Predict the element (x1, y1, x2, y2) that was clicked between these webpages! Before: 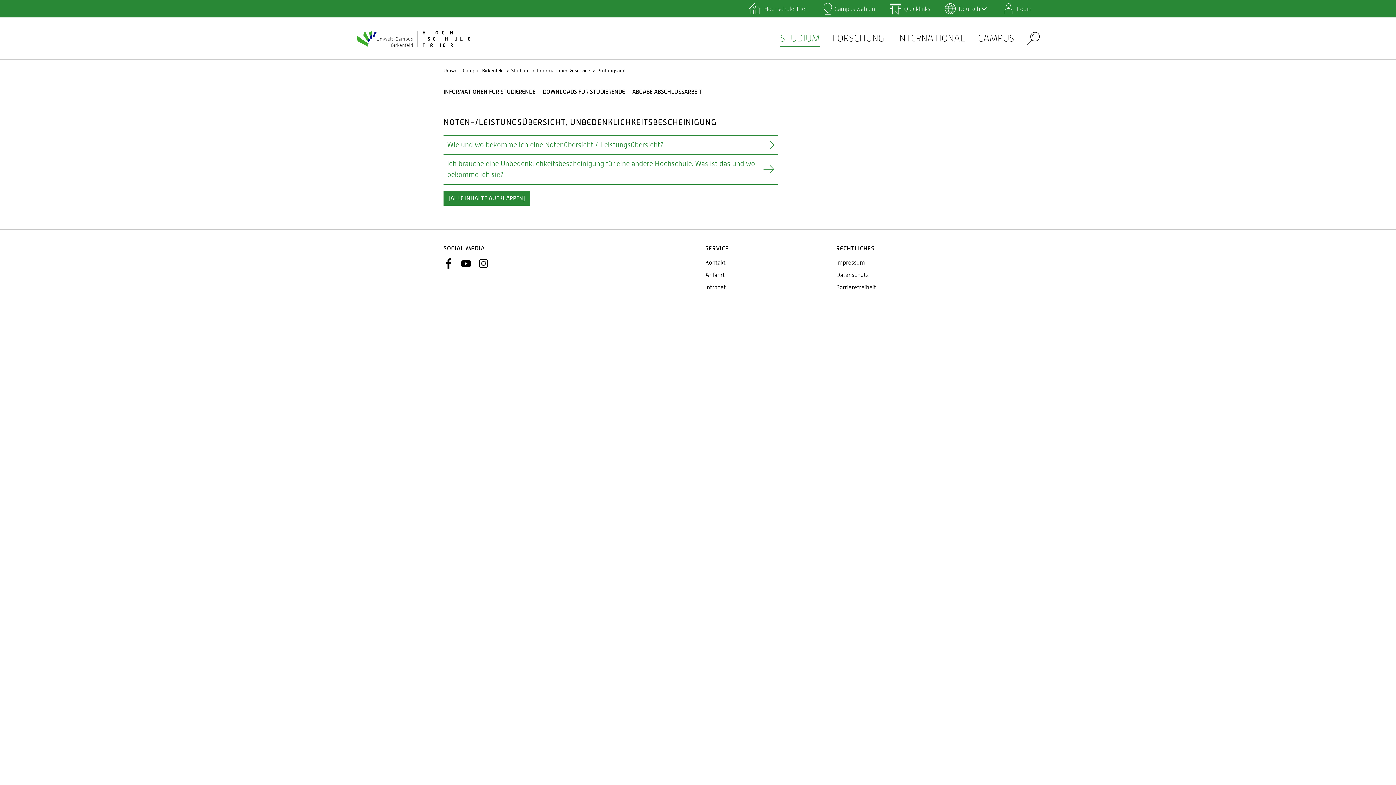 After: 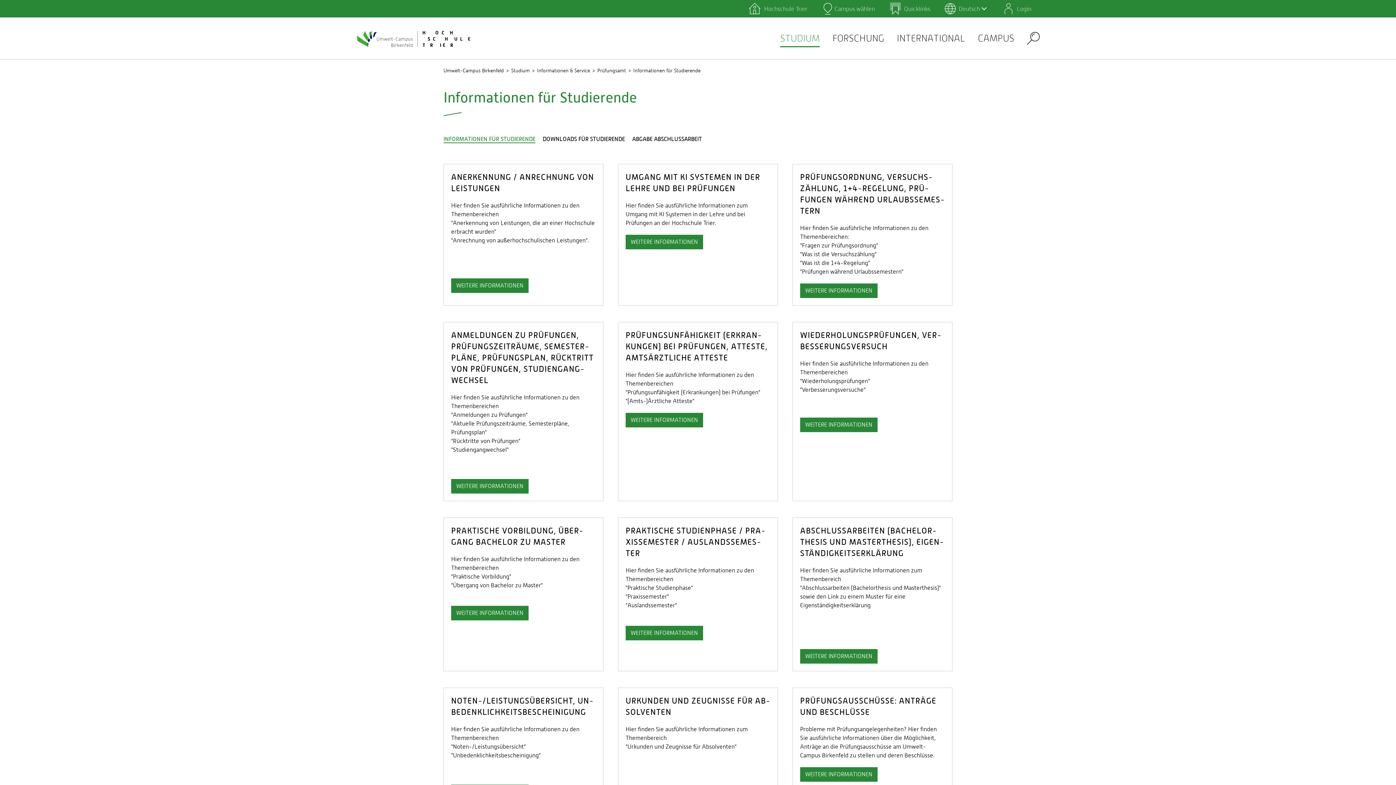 Action: bbox: (443, 85, 535, 98) label: INFORMATIONEN FÜR STUDIERENDE